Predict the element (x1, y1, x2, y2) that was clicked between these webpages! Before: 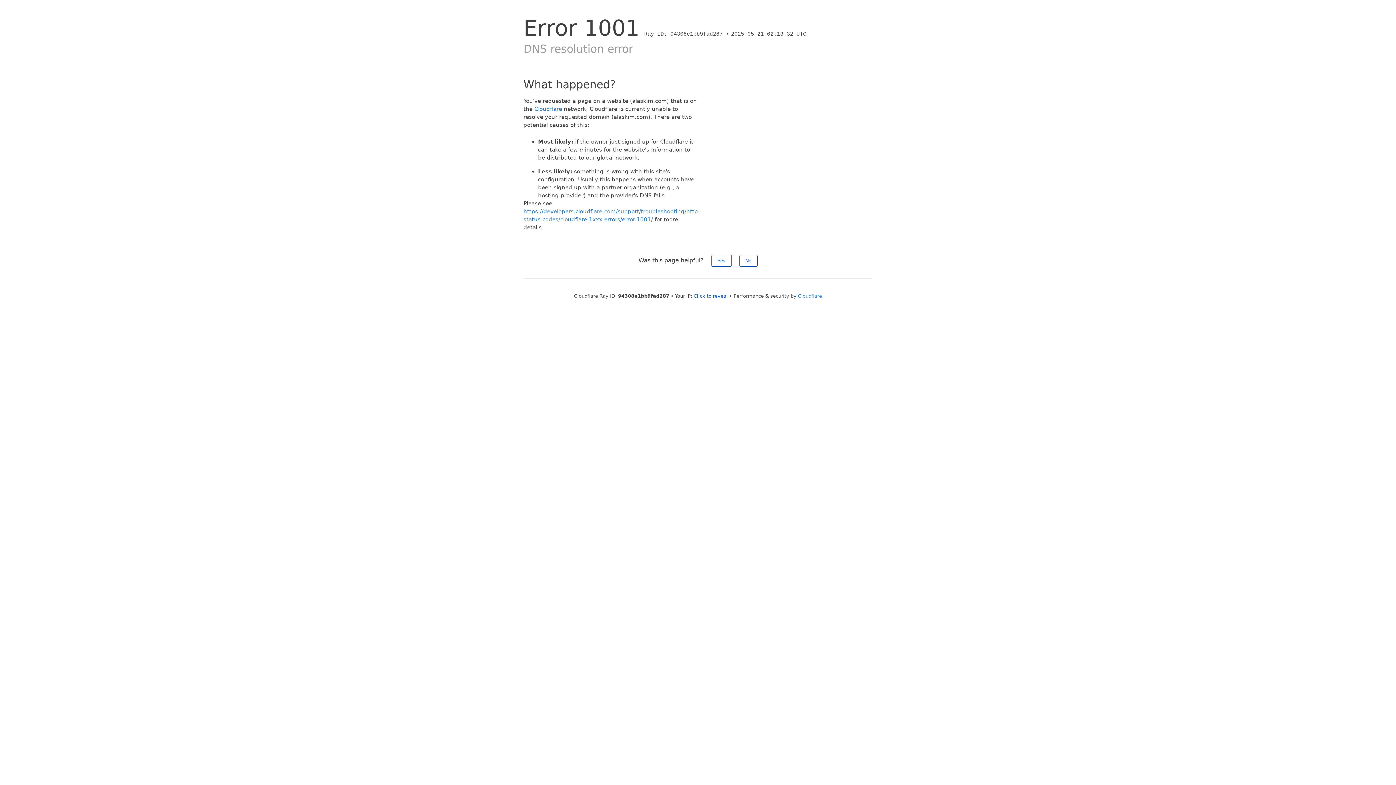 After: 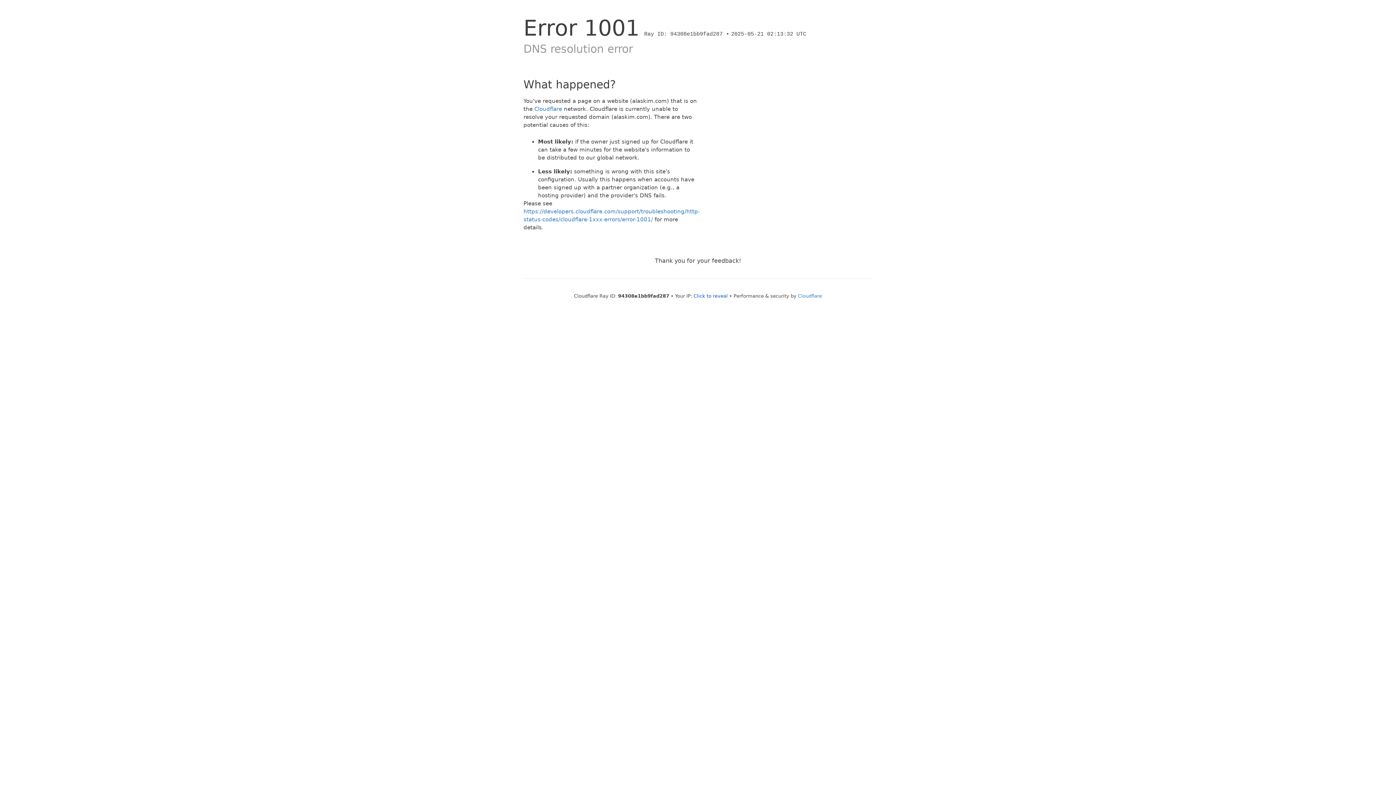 Action: label: No bbox: (739, 254, 757, 266)